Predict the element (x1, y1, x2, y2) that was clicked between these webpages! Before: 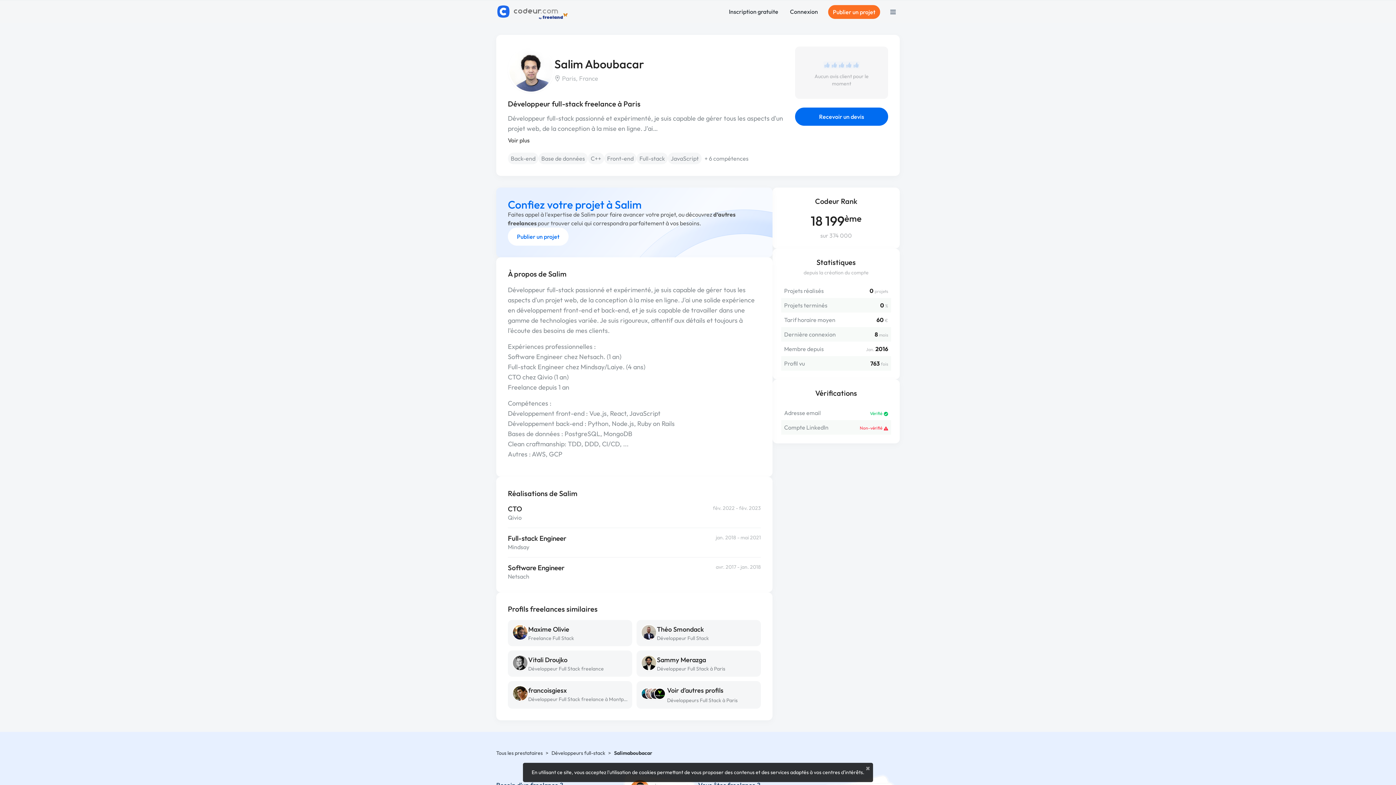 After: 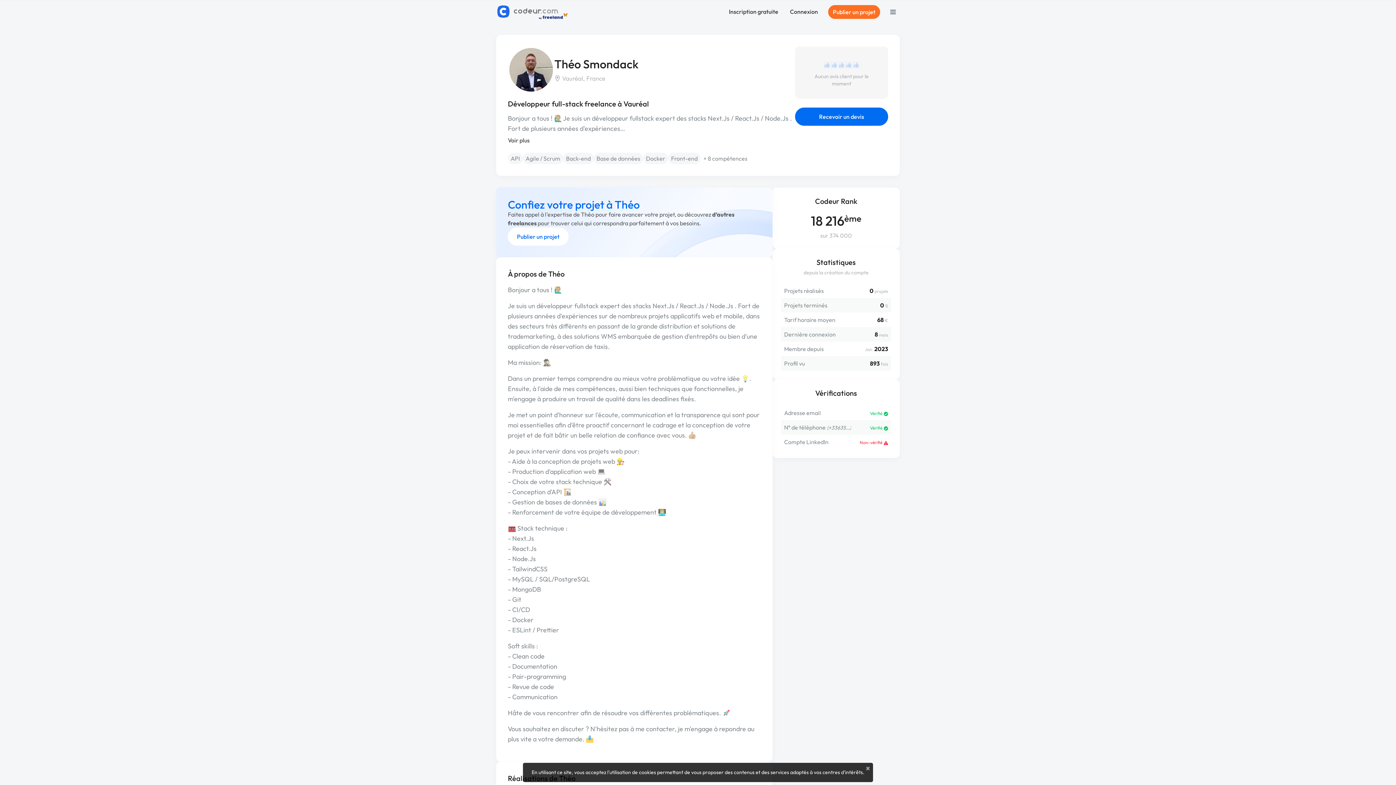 Action: label: Théo Smondack
Développeur Full Stack bbox: (636, 620, 761, 646)